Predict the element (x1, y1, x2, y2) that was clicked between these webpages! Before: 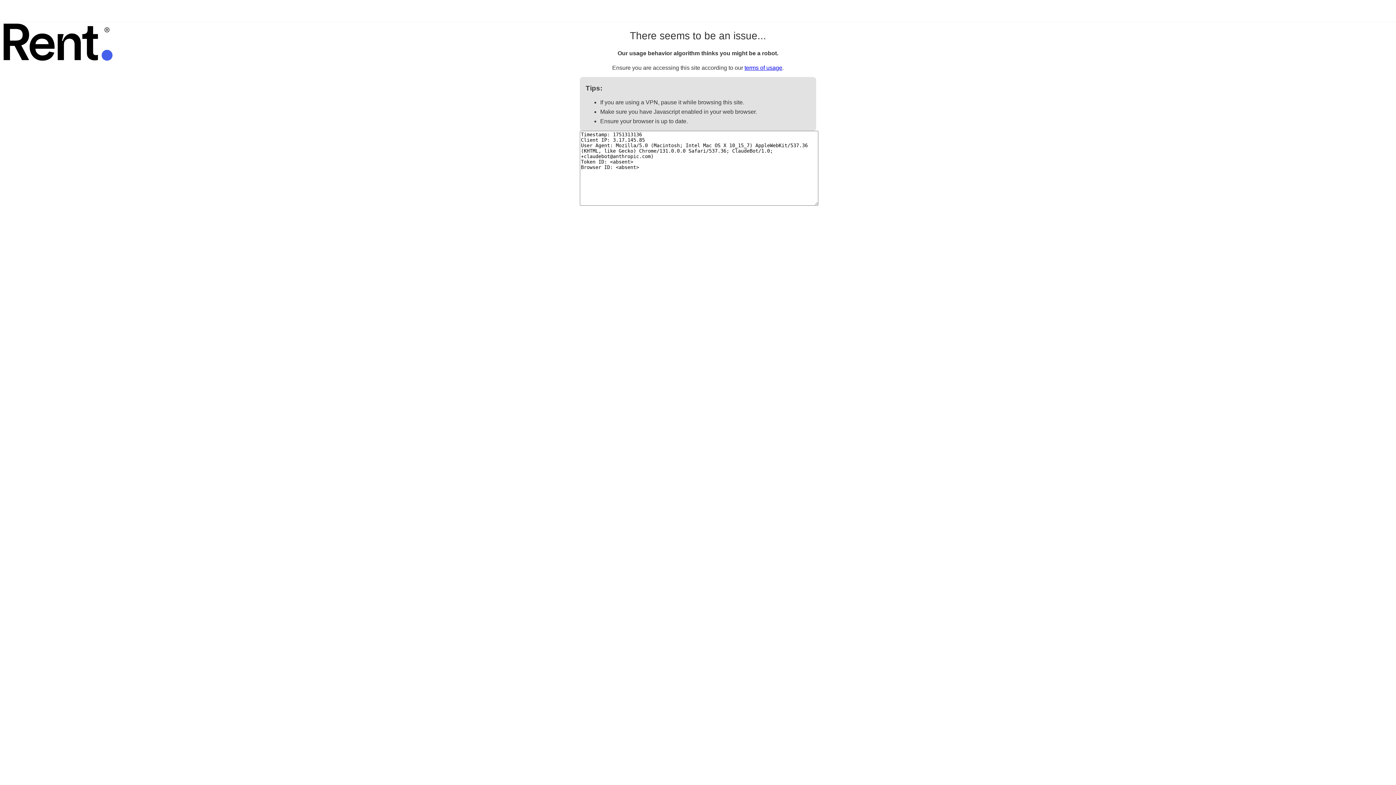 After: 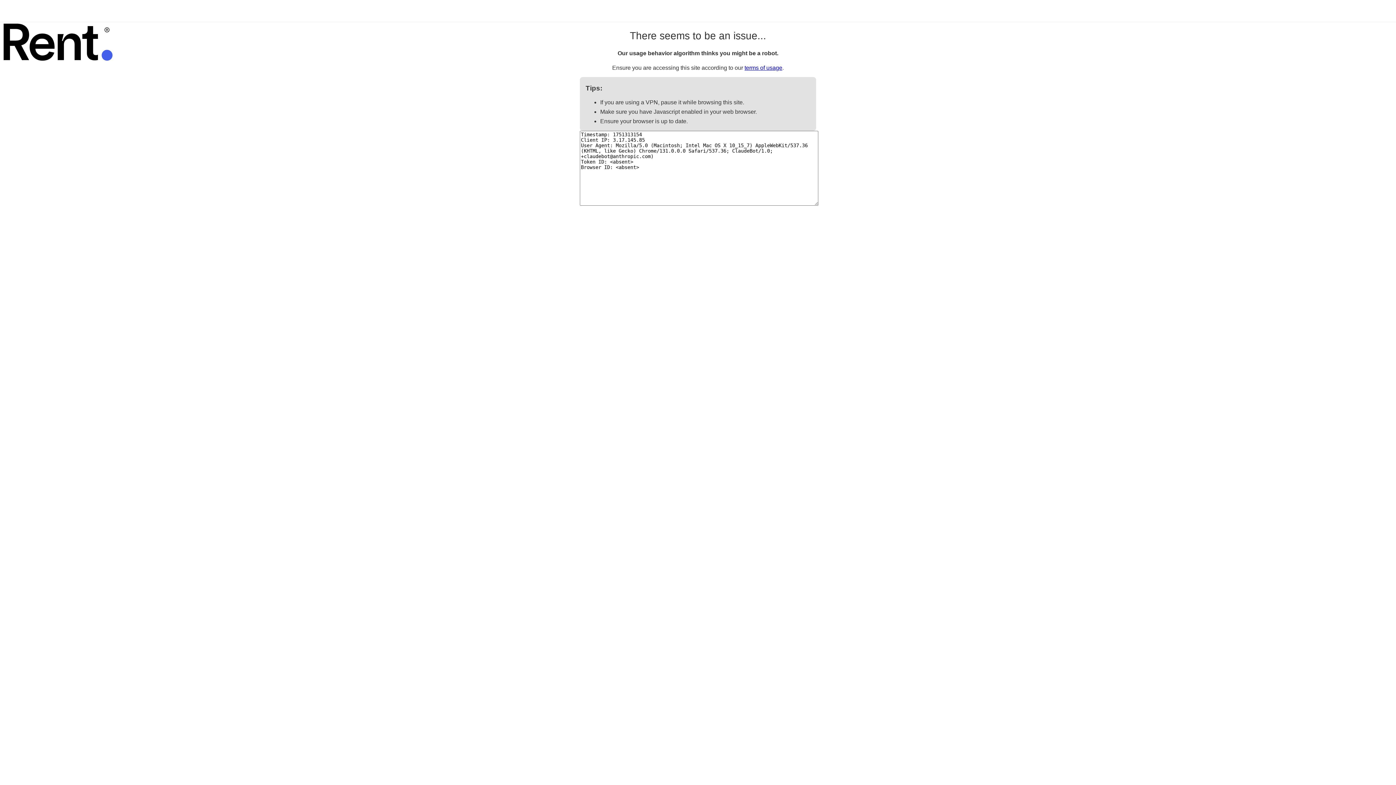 Action: bbox: (744, 64, 782, 70) label: terms of usage